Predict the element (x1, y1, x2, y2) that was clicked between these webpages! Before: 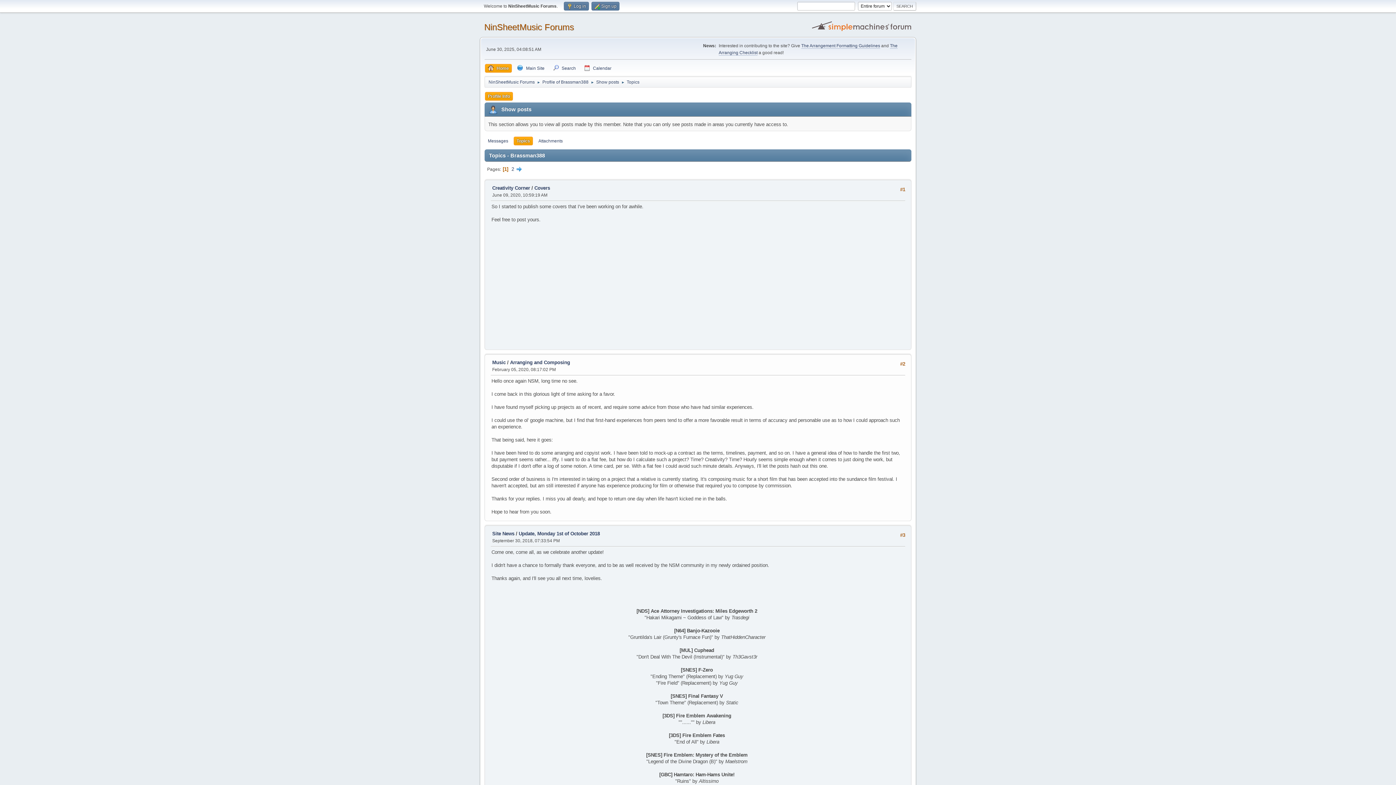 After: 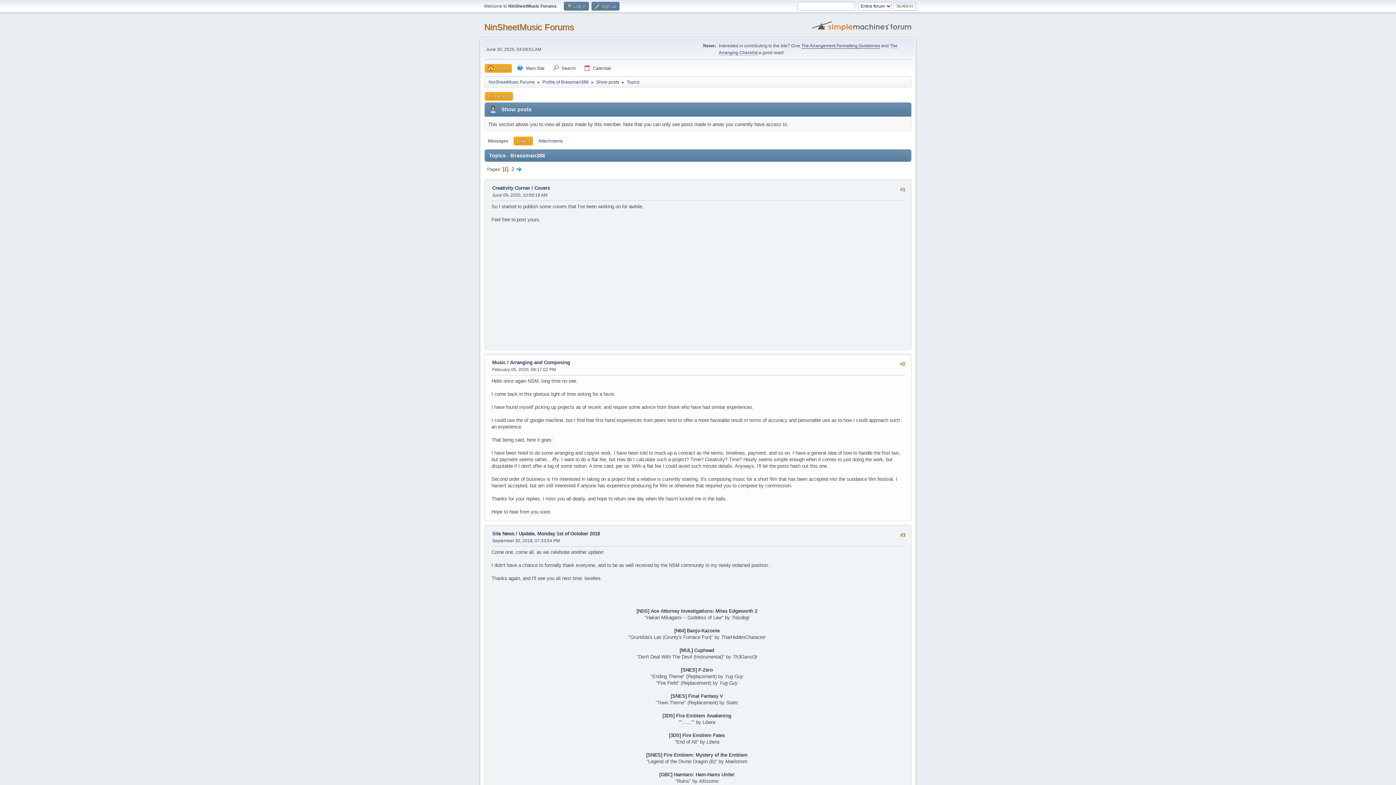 Action: label: The Arrangement Formatting Guidelines bbox: (801, 43, 880, 48)